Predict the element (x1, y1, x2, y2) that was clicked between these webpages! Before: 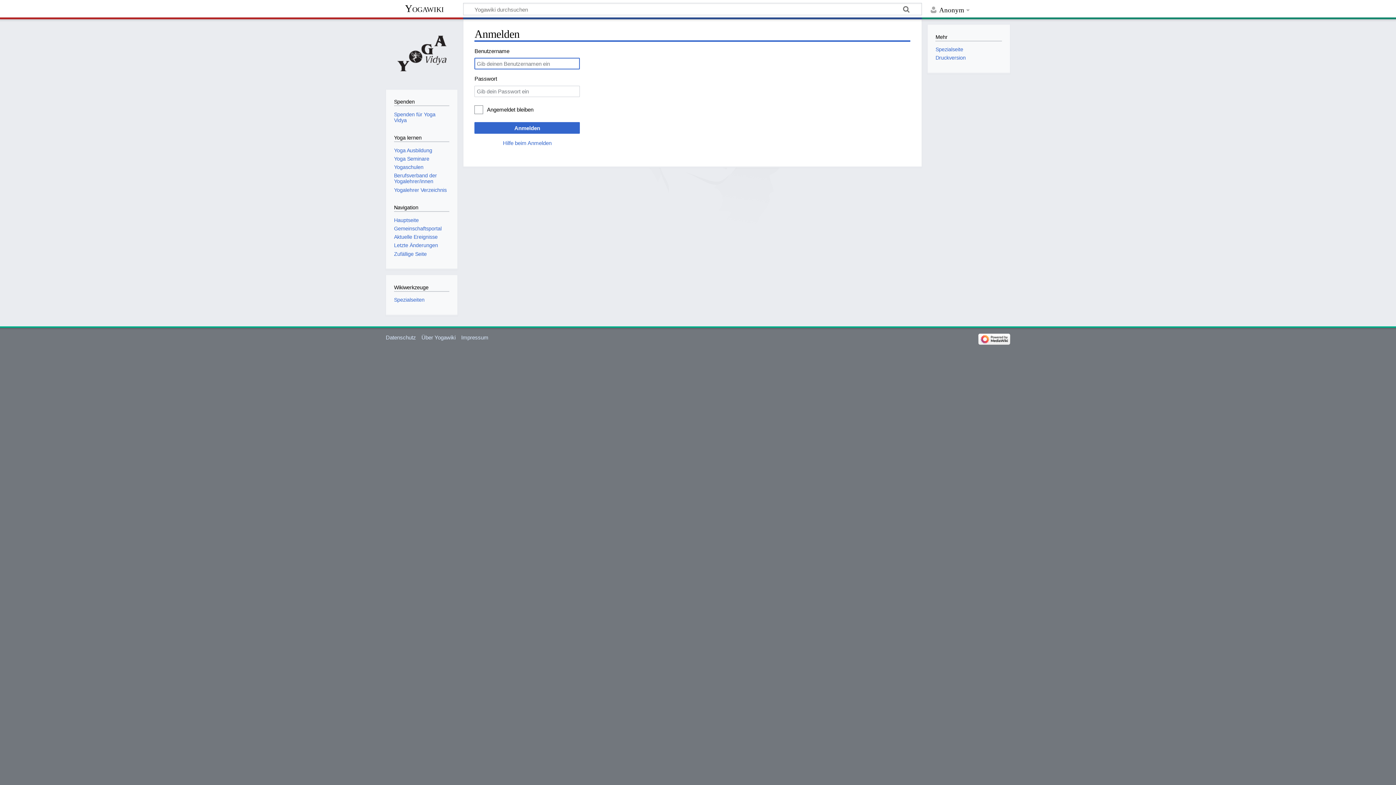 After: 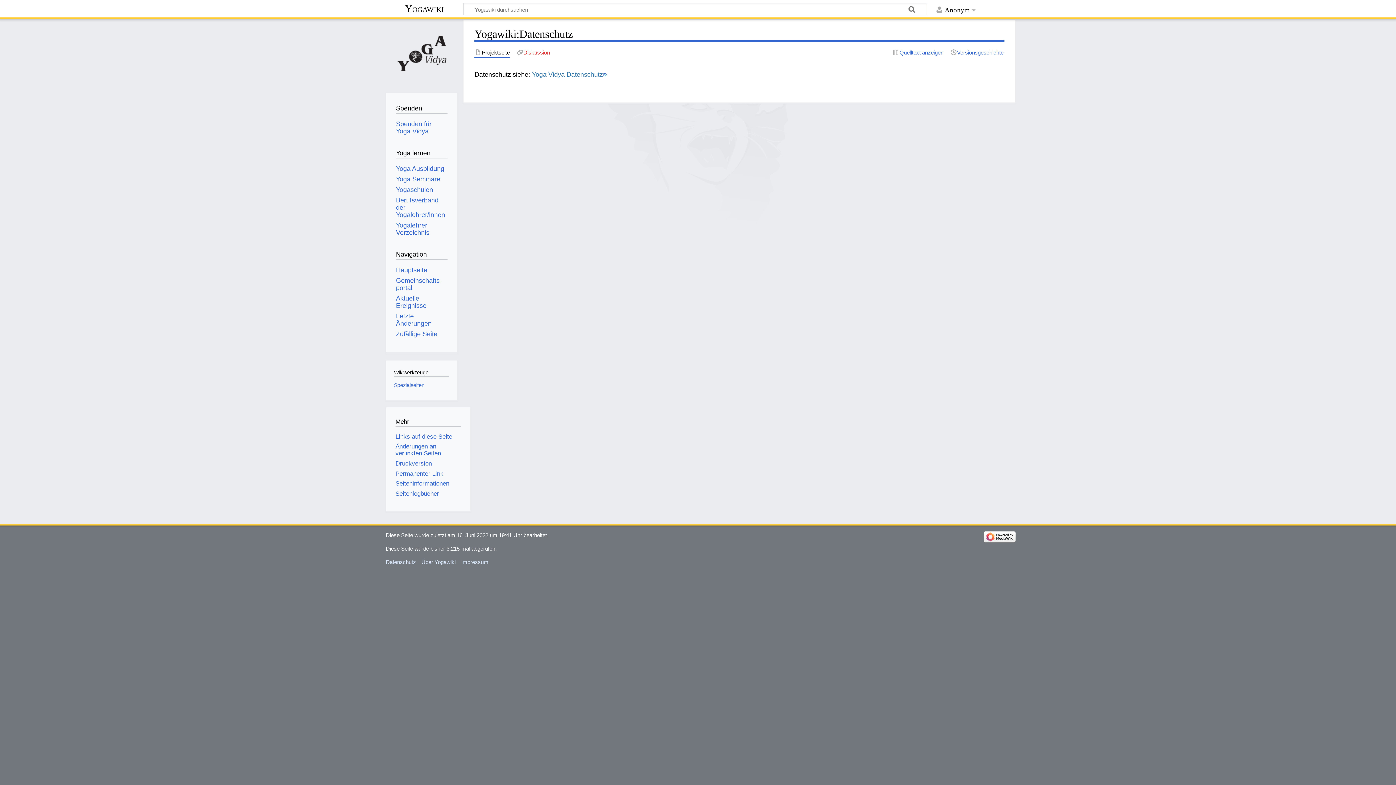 Action: label: Datenschutz bbox: (385, 334, 416, 340)